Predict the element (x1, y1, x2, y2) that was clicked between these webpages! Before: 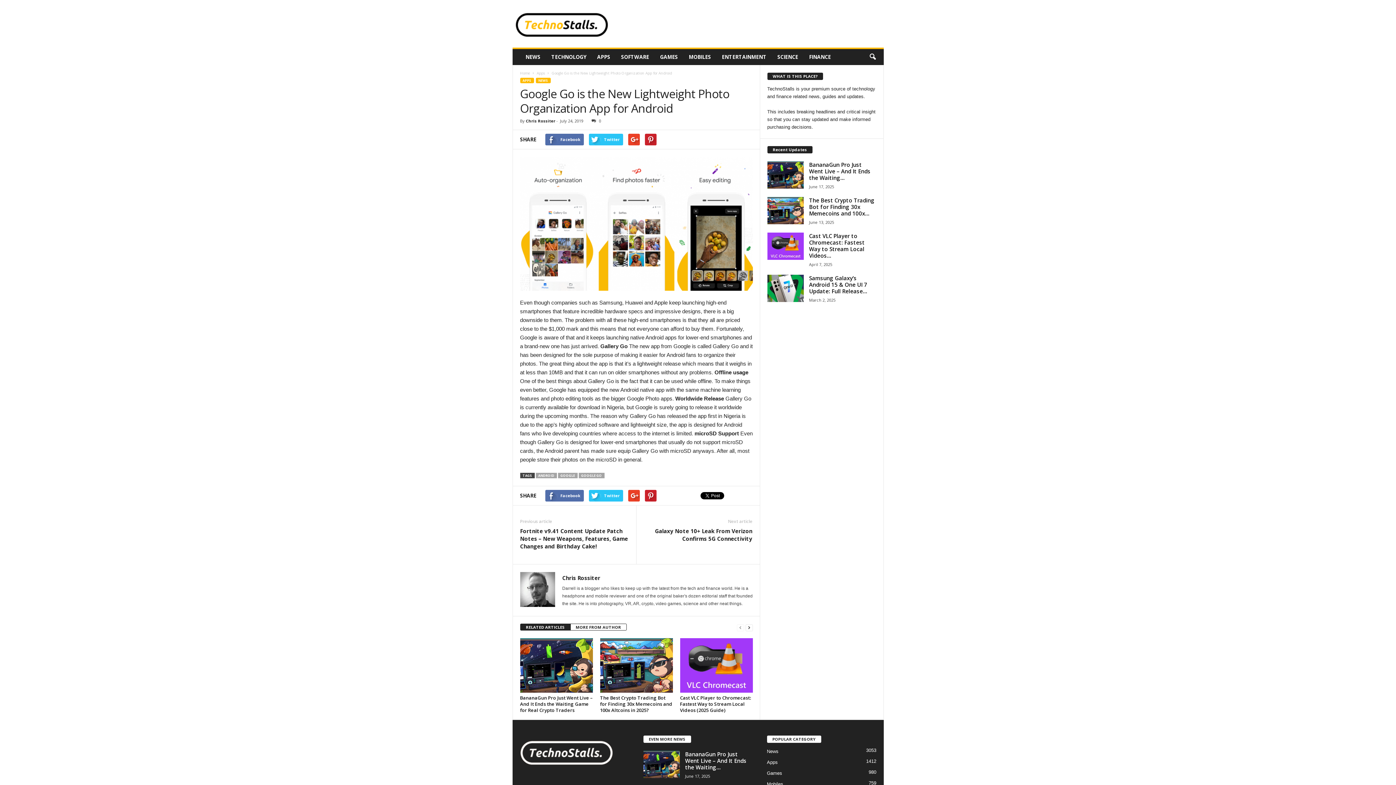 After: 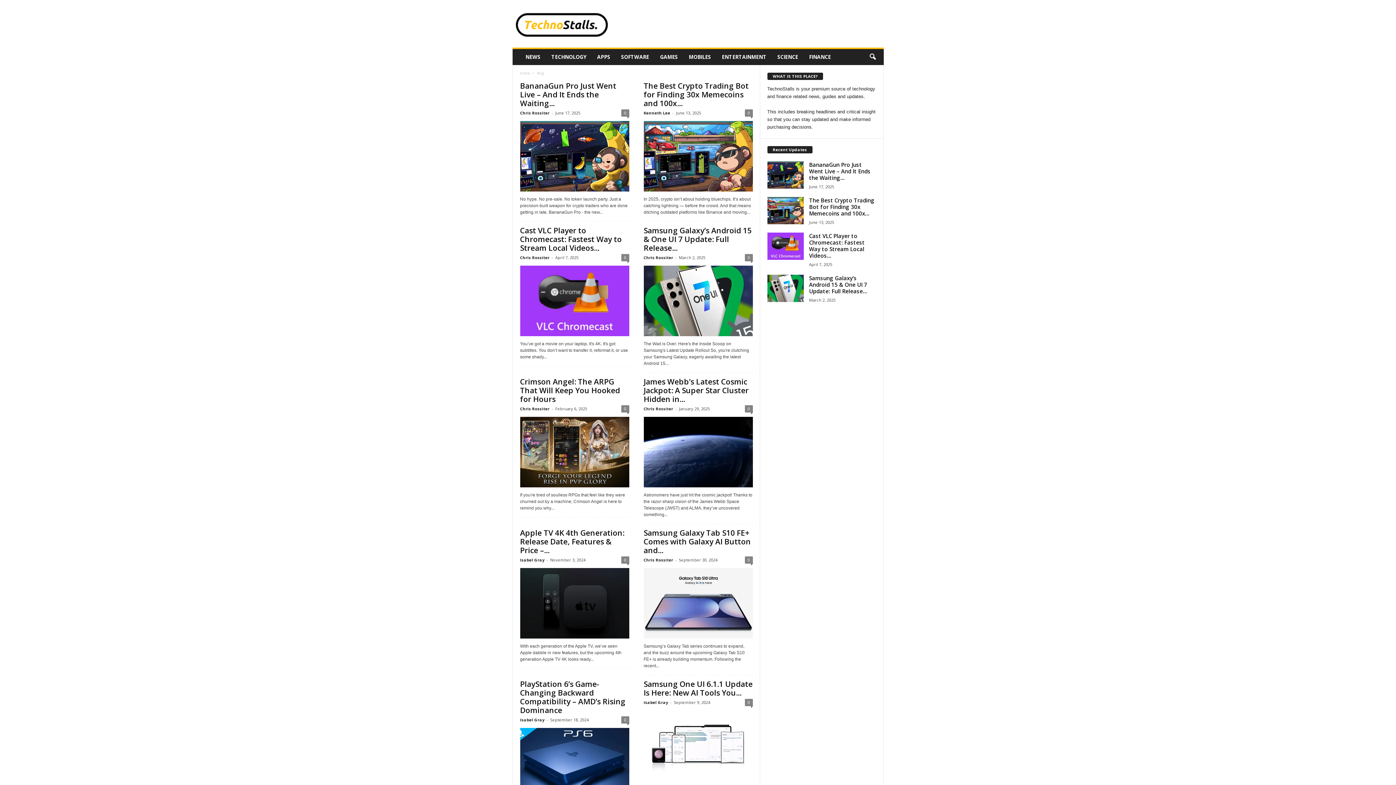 Action: bbox: (519, 736, 629, 768)